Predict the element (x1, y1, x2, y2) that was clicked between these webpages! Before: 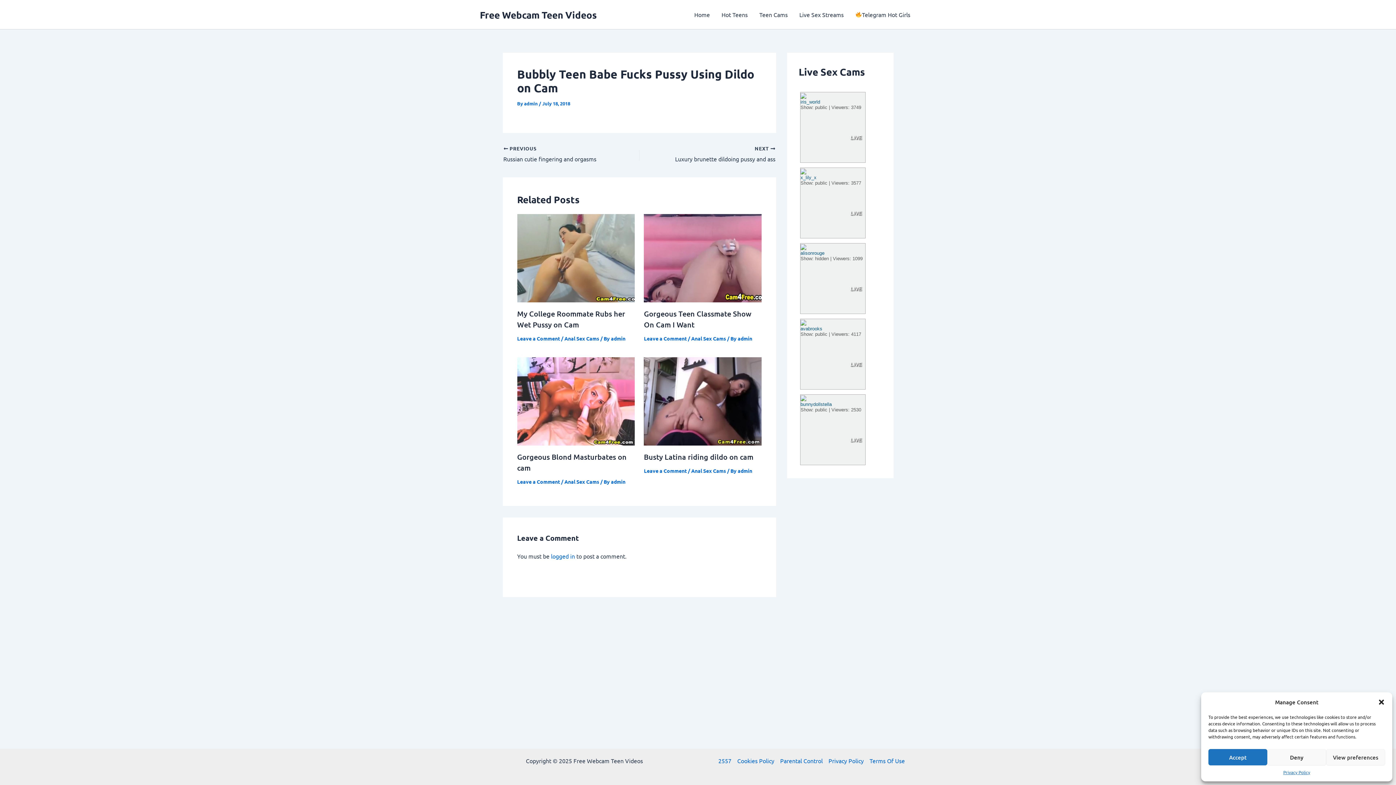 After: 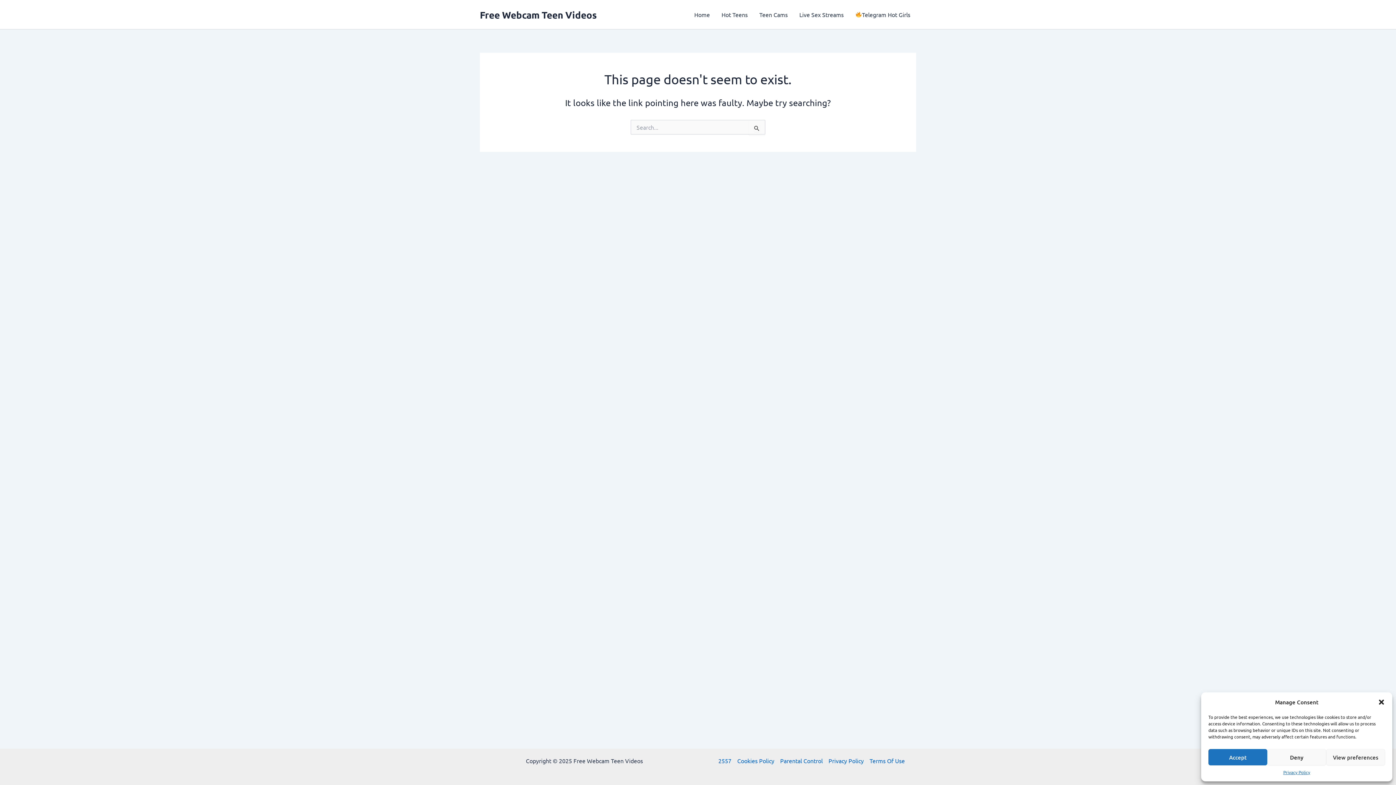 Action: bbox: (850, 285, 861, 291) label: LIVE